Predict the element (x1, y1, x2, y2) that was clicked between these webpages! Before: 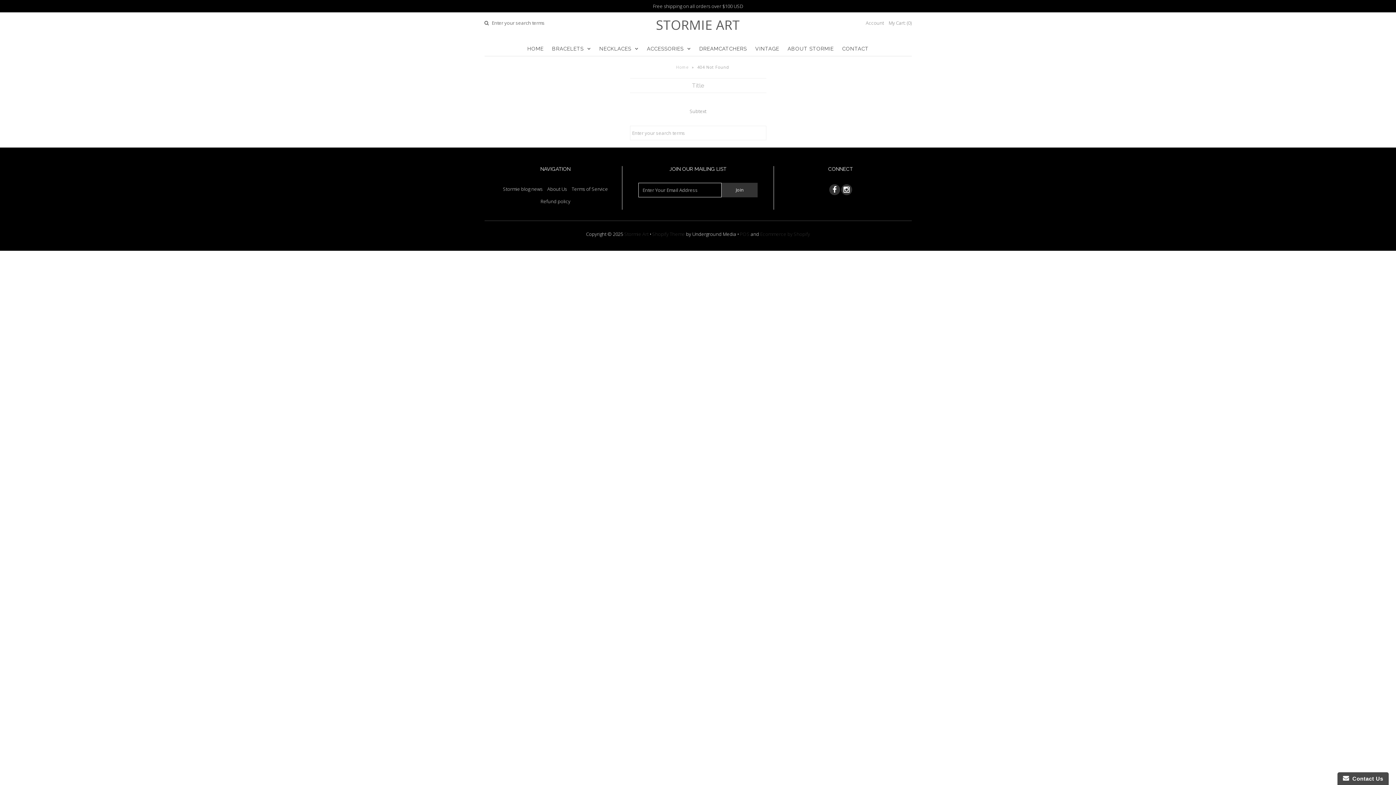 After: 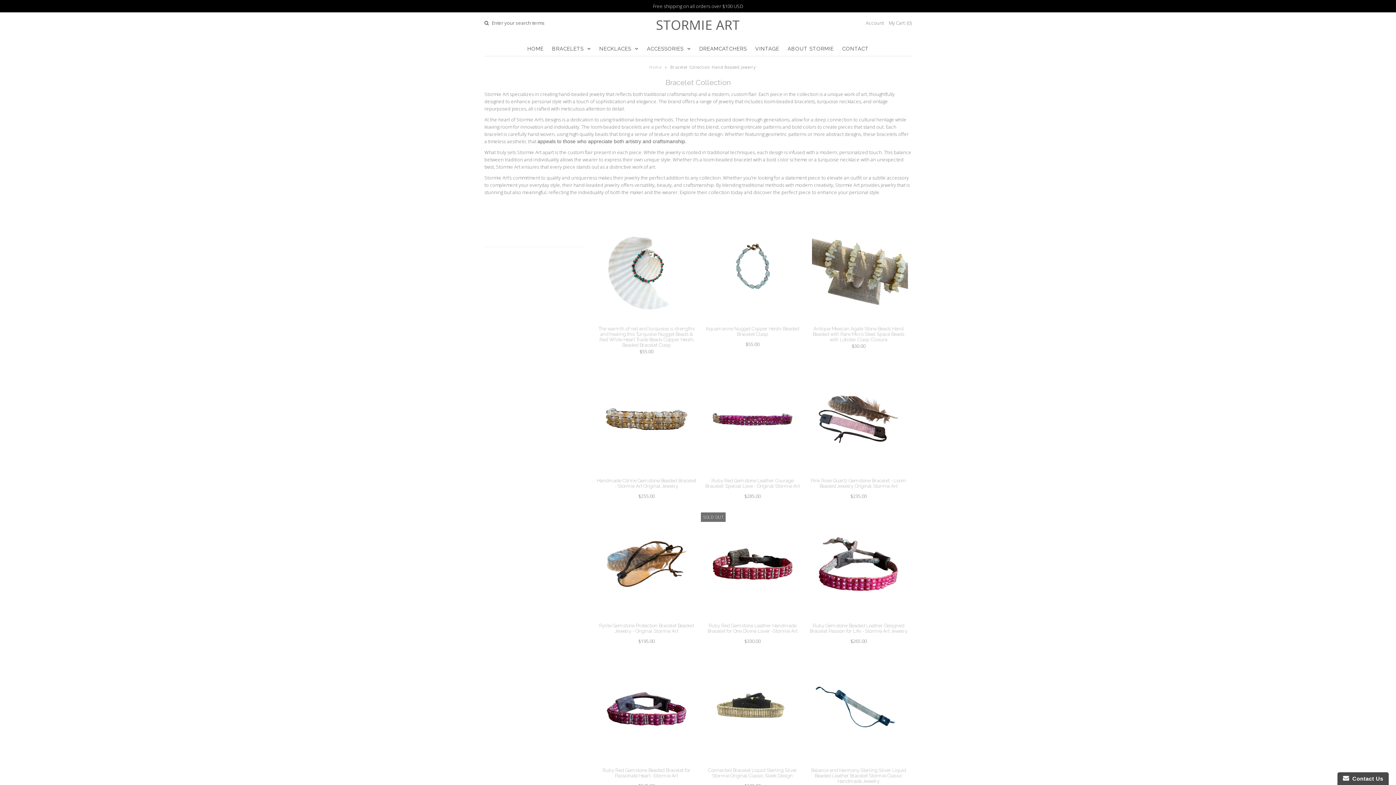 Action: bbox: (548, 41, 594, 55) label: BRACELETS